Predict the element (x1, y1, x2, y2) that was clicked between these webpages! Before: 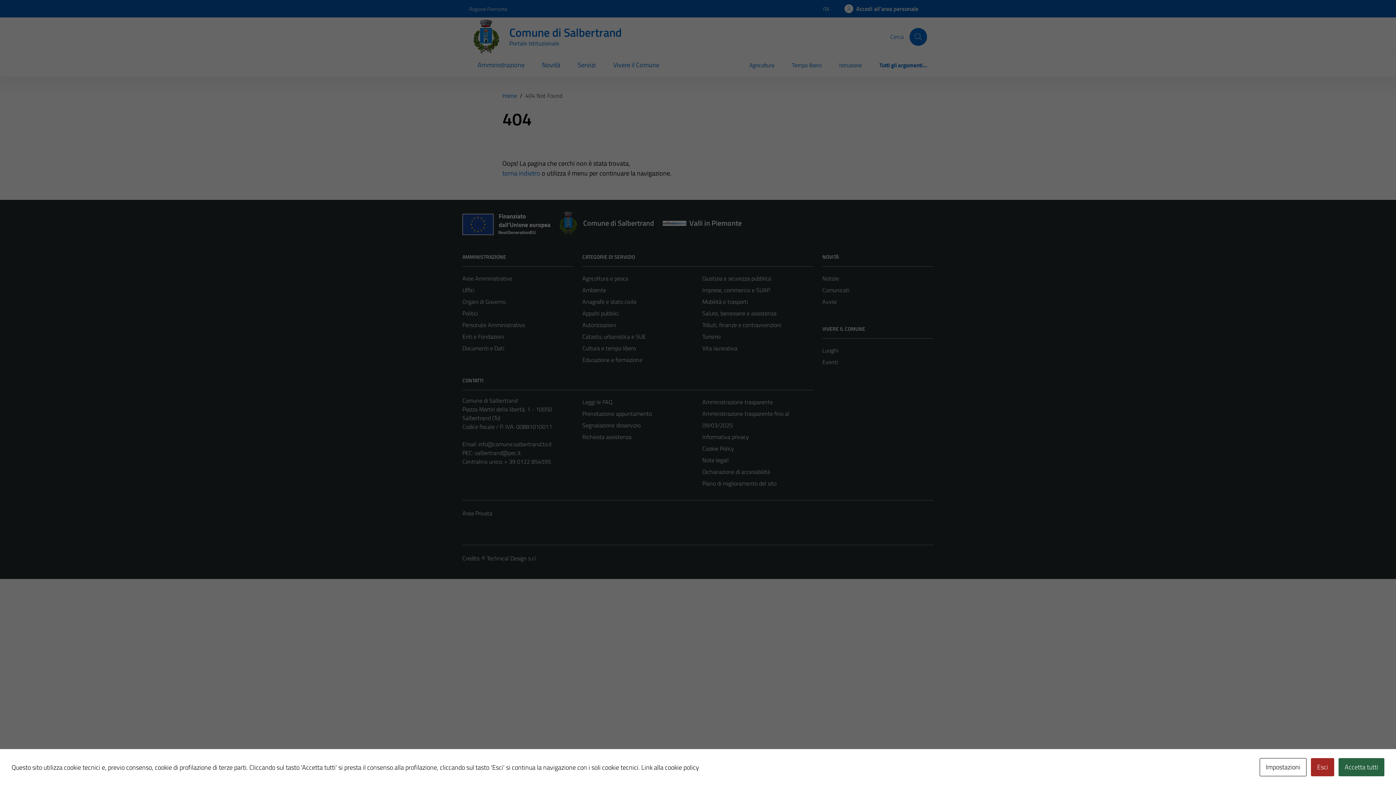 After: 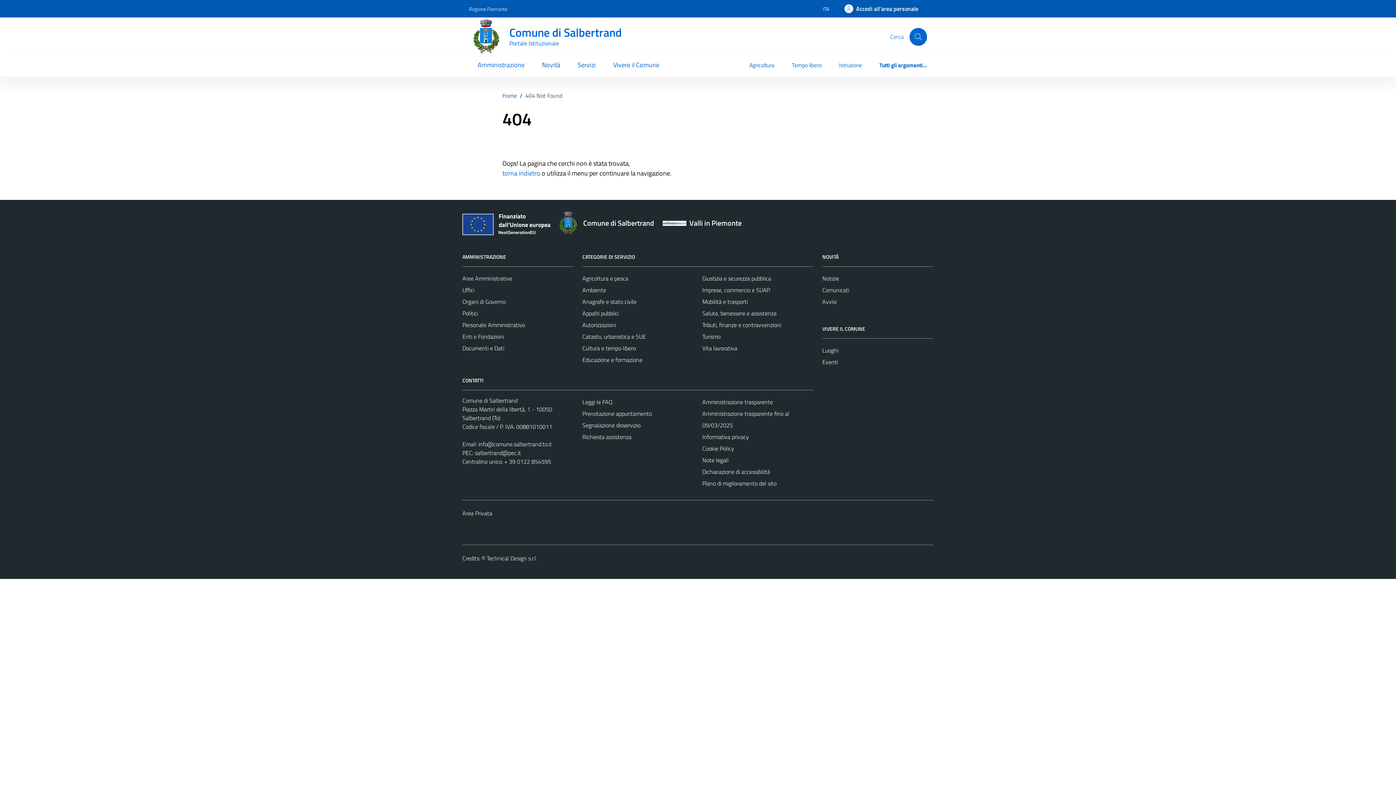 Action: bbox: (1338, 758, 1384, 776) label: Accetta tutti